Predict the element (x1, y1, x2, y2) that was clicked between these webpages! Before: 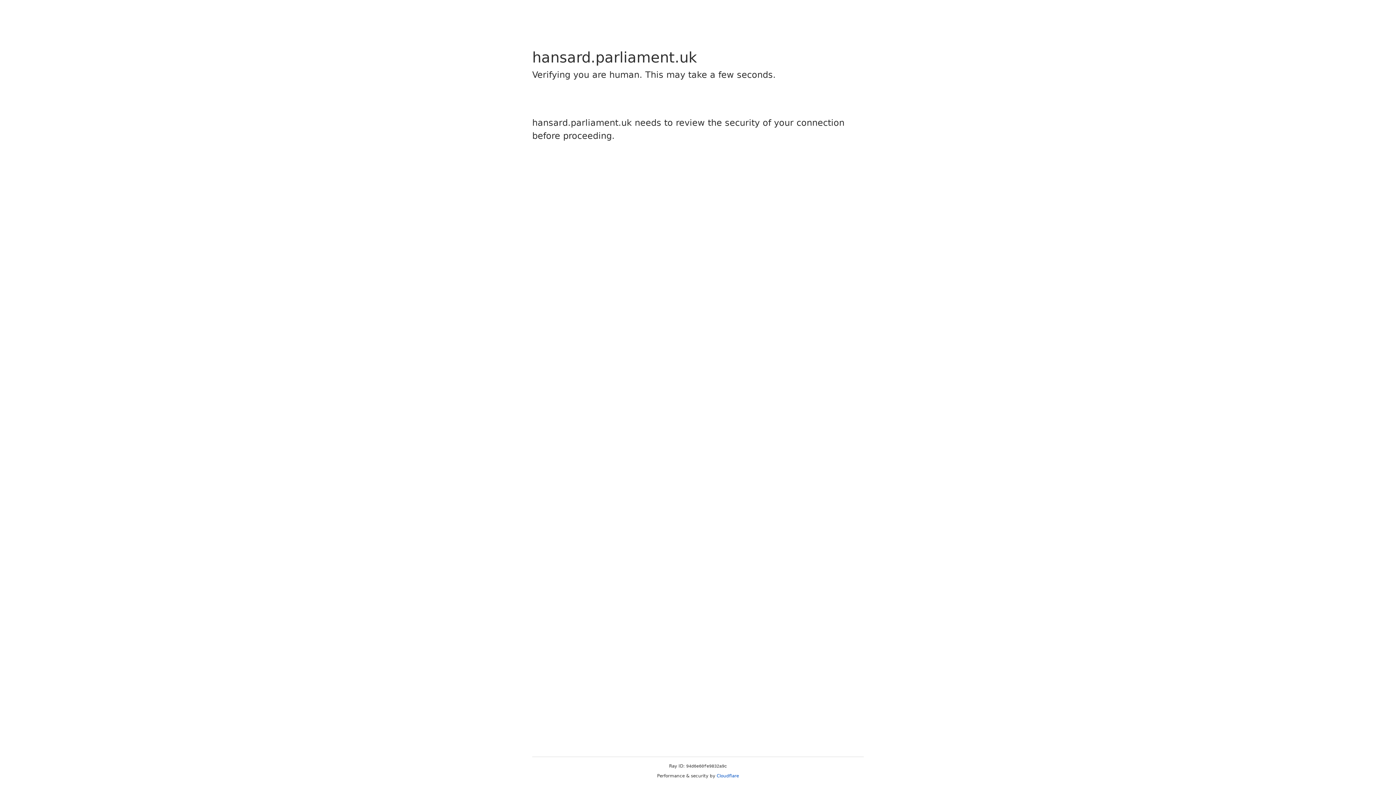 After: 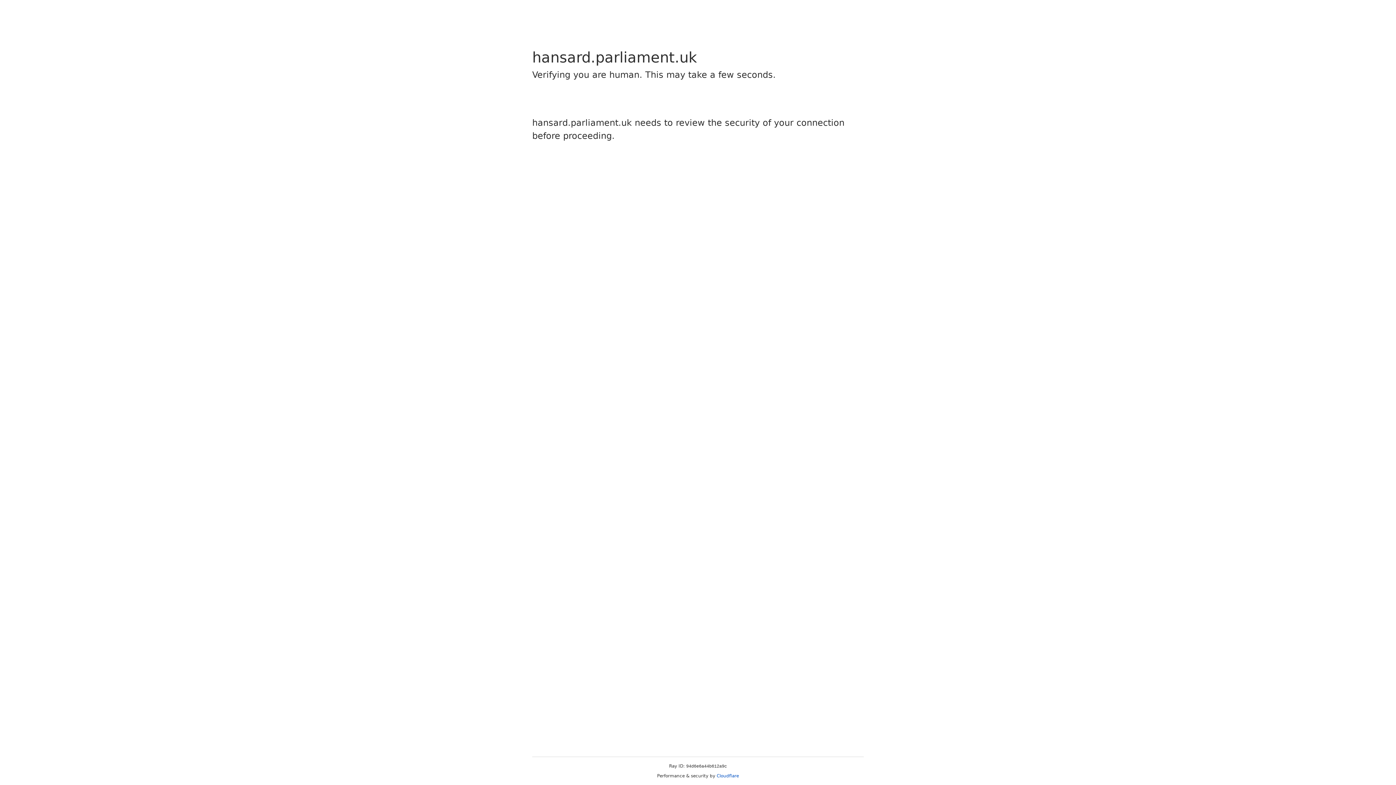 Action: label: Cloudflare bbox: (716, 773, 739, 778)